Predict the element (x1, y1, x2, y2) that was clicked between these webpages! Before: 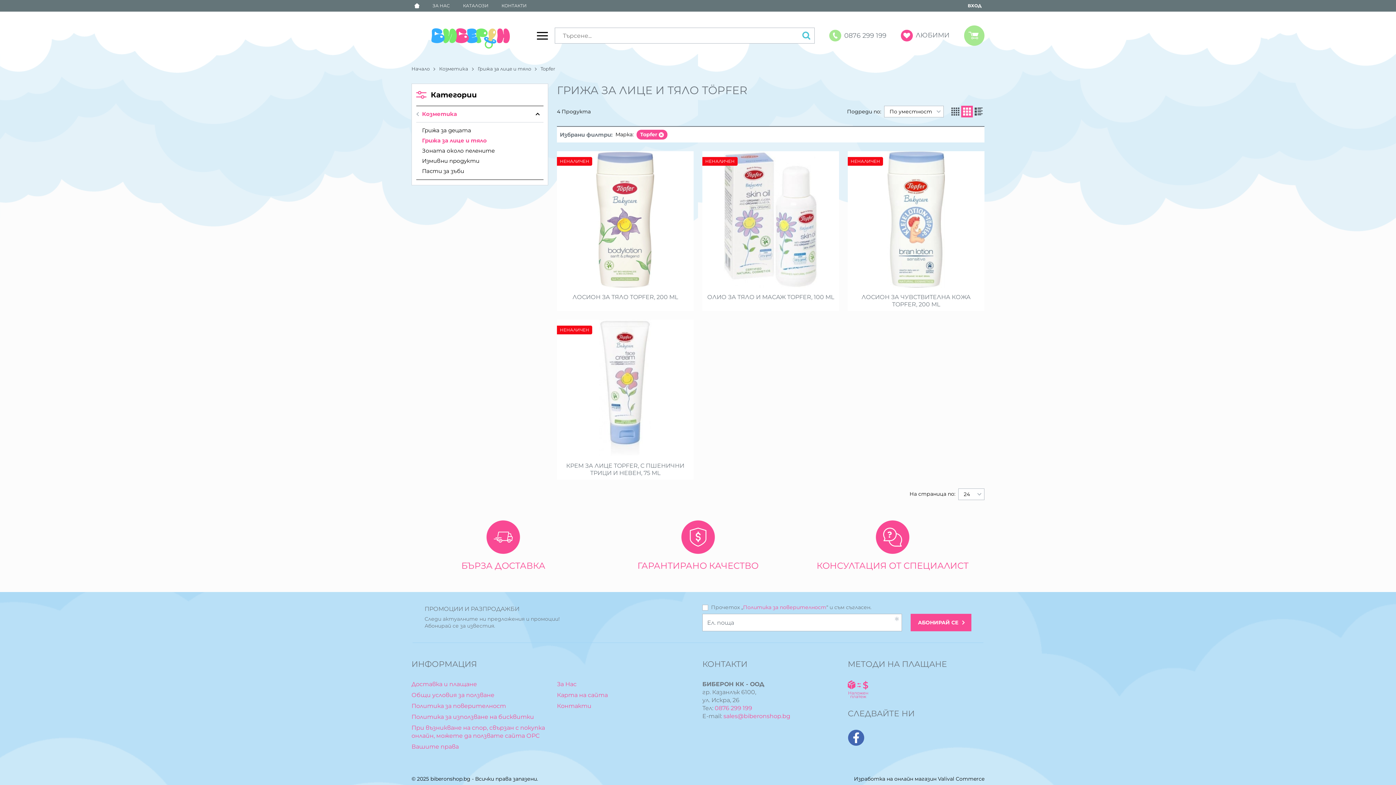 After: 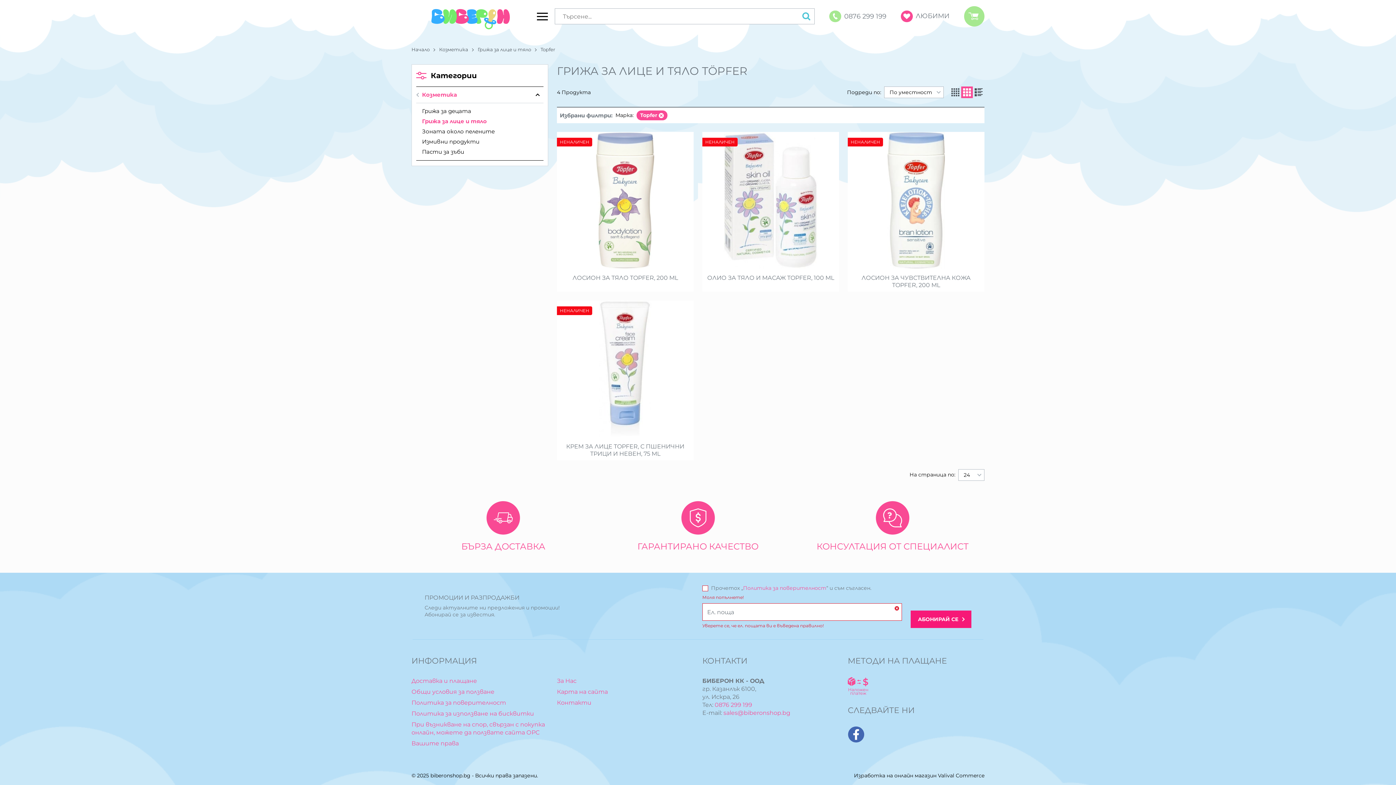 Action: label: АБОНИРАЙ СЕ bbox: (910, 614, 971, 631)